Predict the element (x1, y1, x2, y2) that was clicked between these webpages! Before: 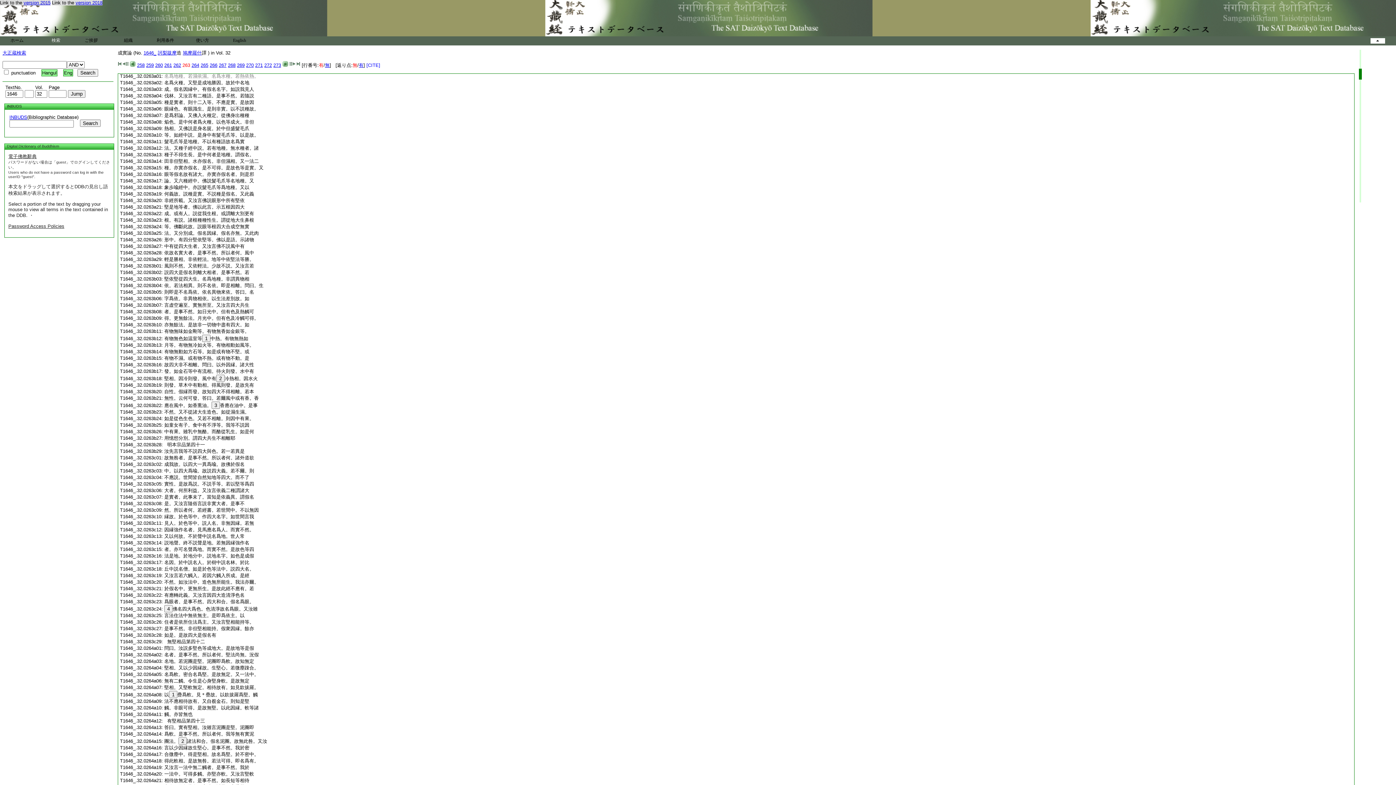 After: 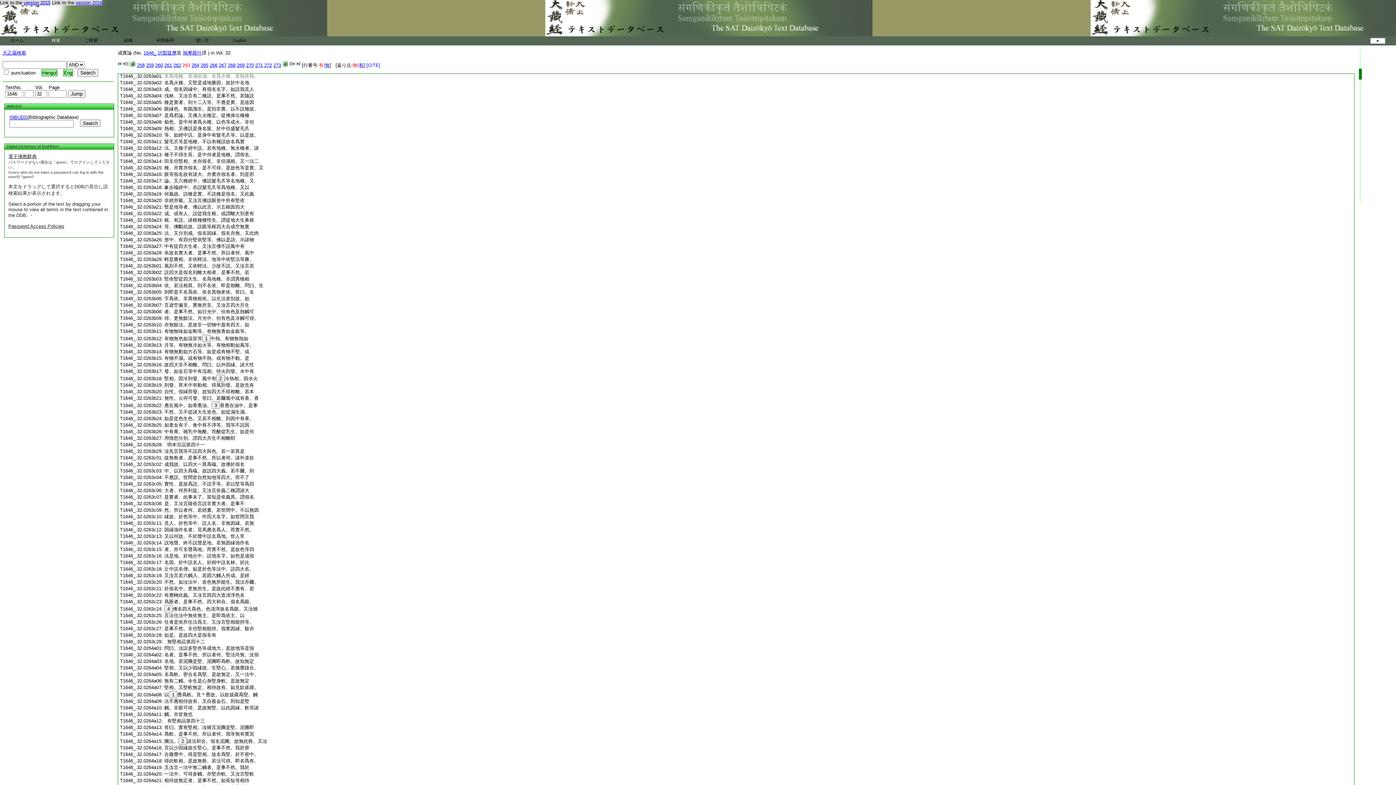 Action: label: 依故名實大者。是事不然。所以者何。風中 bbox: (164, 250, 254, 255)